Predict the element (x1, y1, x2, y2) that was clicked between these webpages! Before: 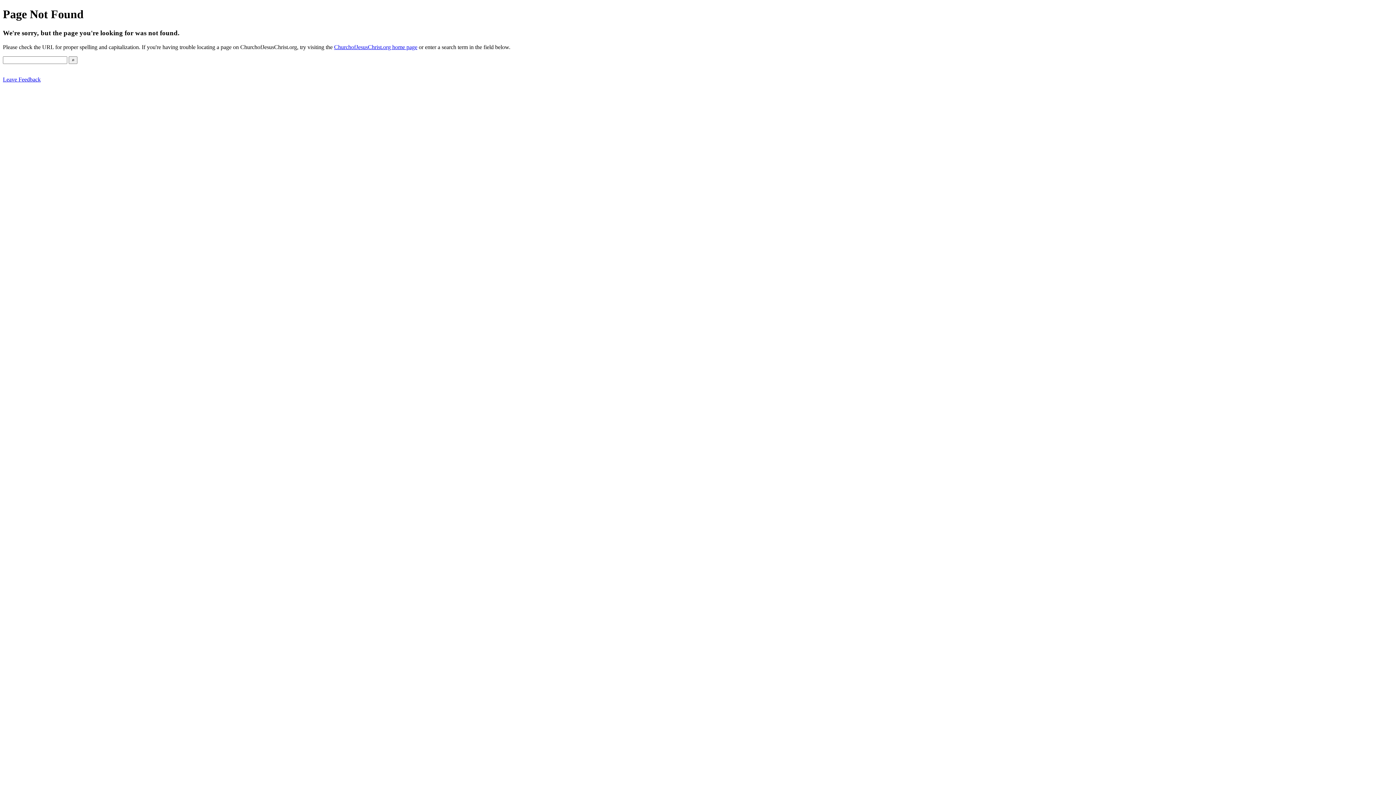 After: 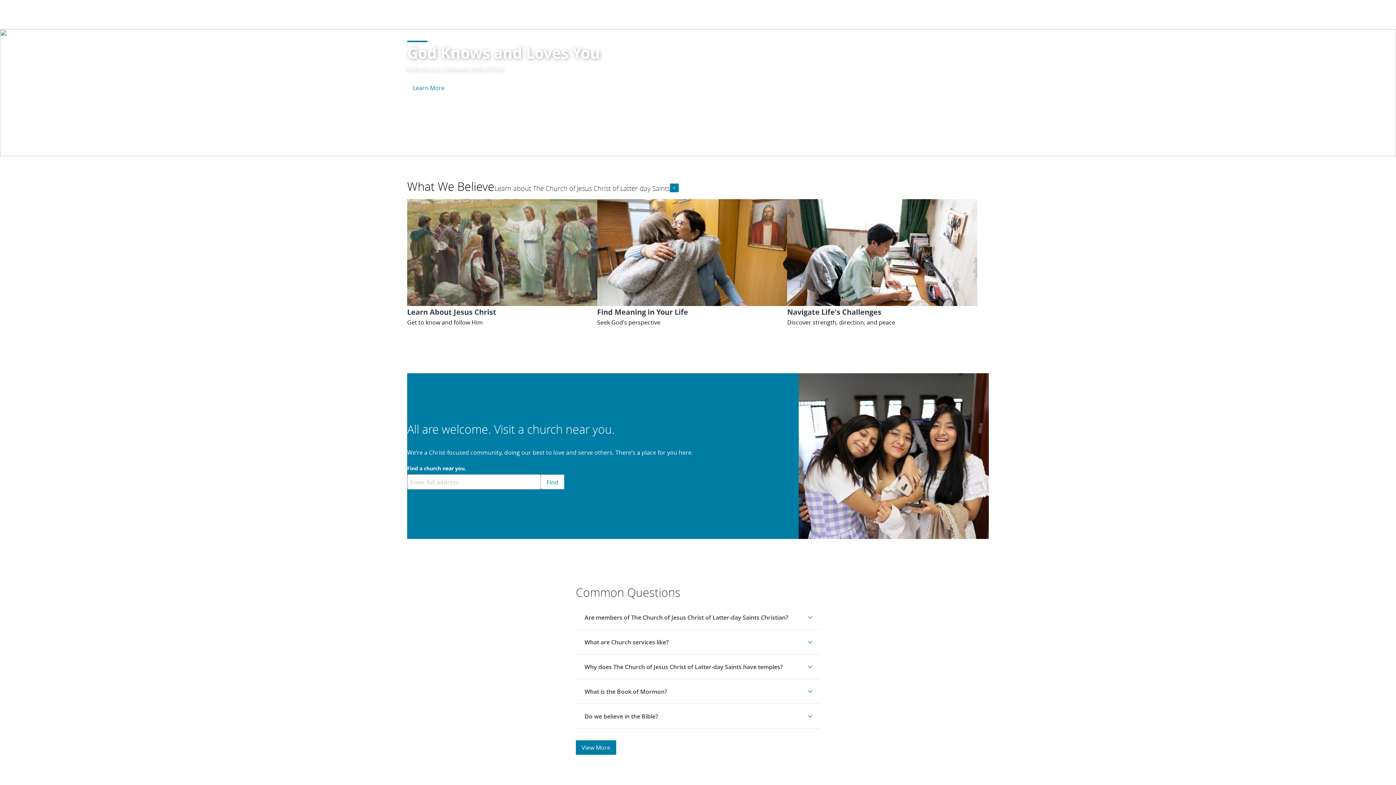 Action: bbox: (334, 43, 417, 50) label: ChurchofJesusChrist.org home page